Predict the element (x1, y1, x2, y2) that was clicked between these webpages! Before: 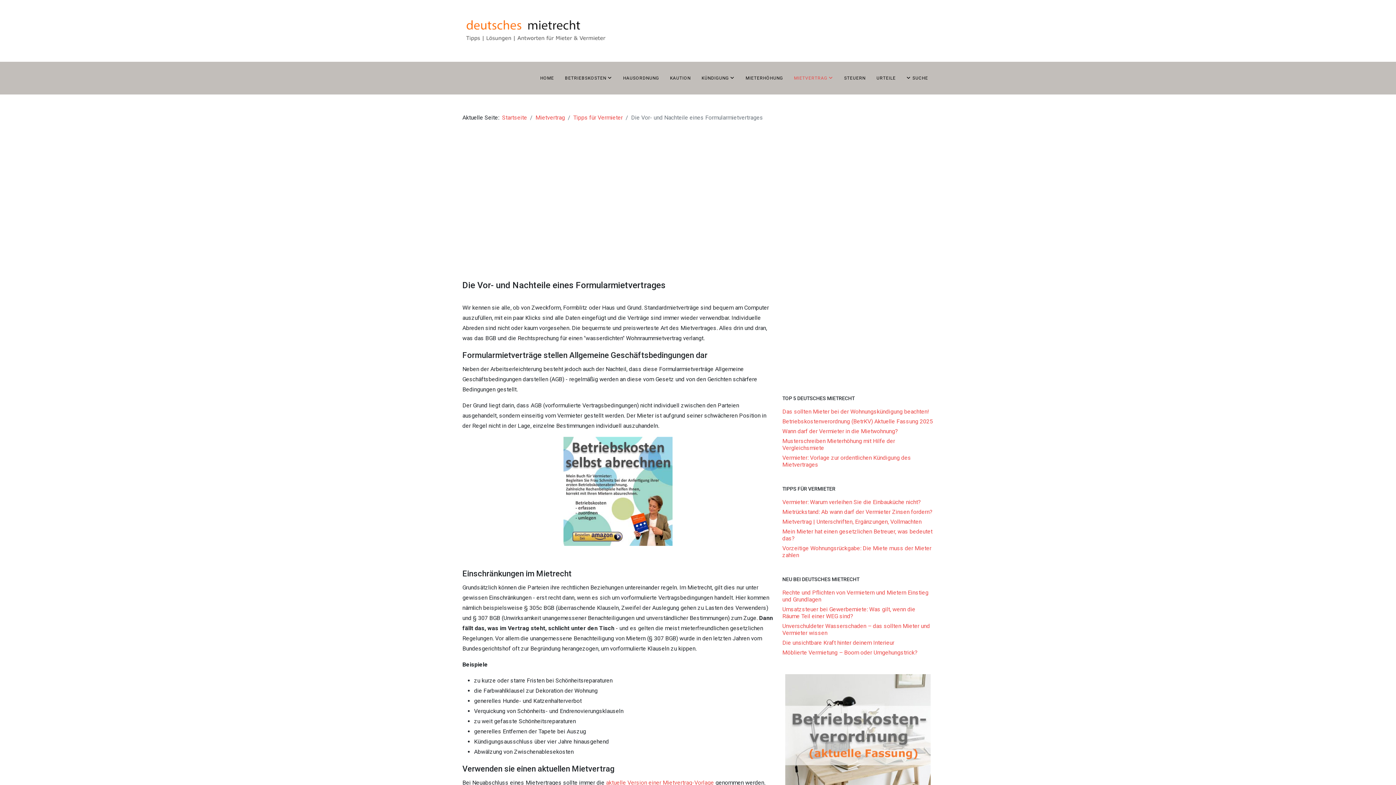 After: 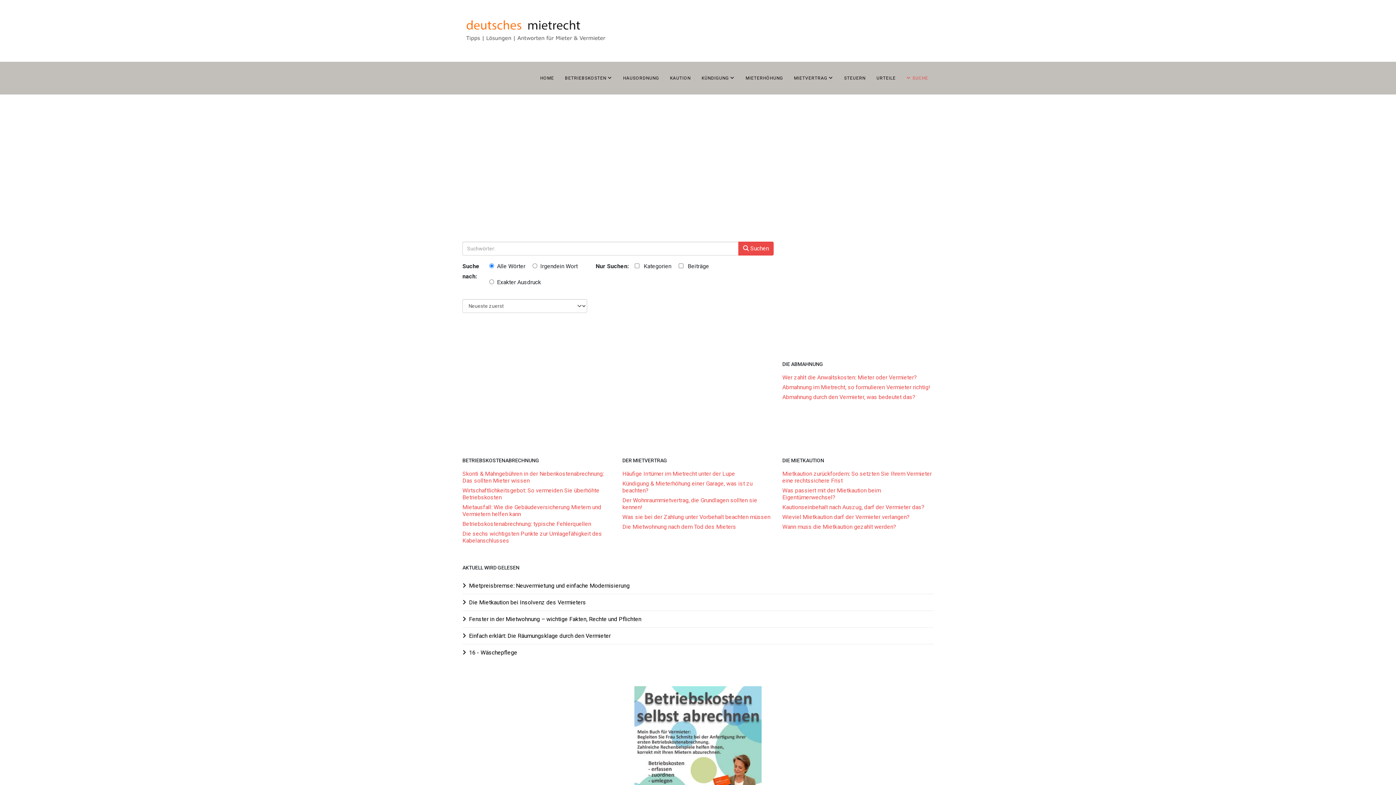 Action: bbox: (901, 61, 933, 94) label:  SUCHE